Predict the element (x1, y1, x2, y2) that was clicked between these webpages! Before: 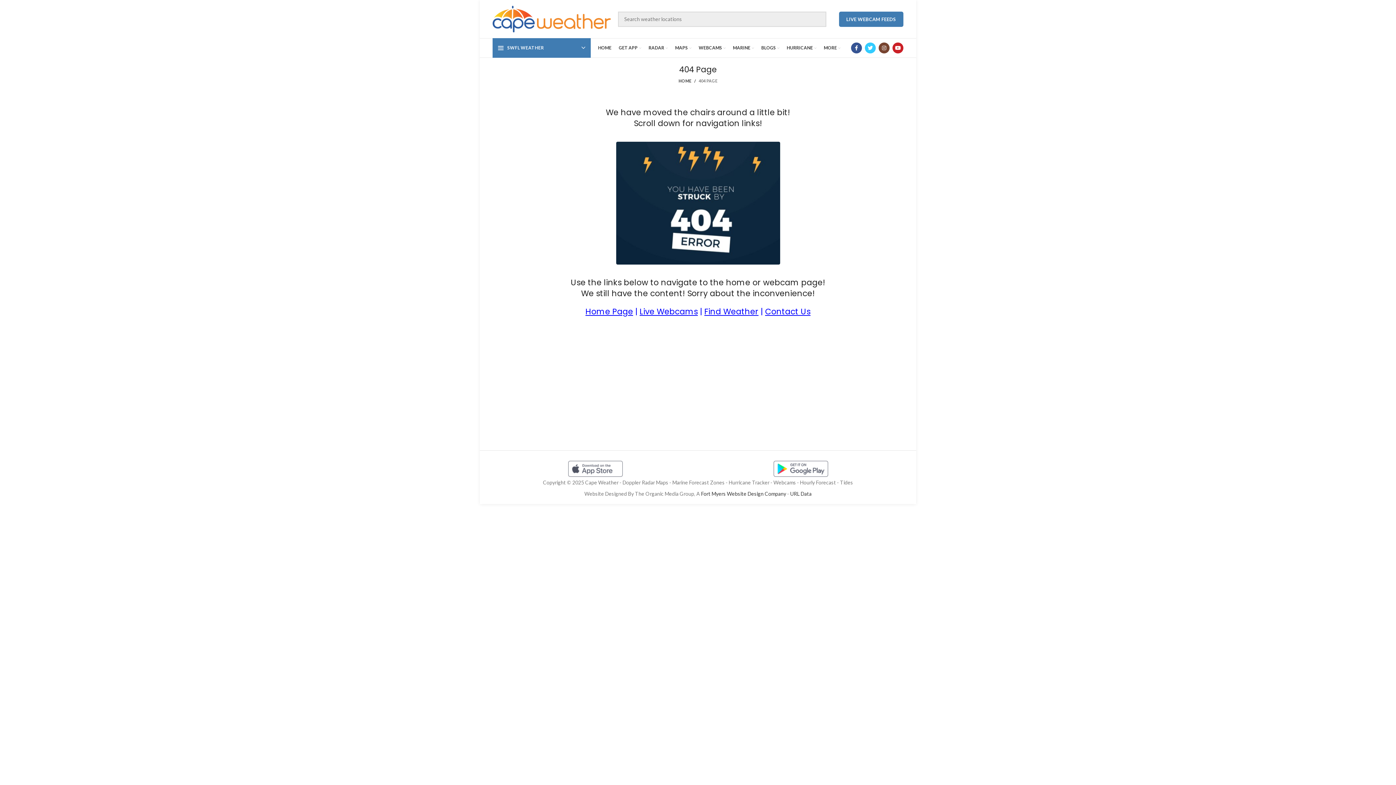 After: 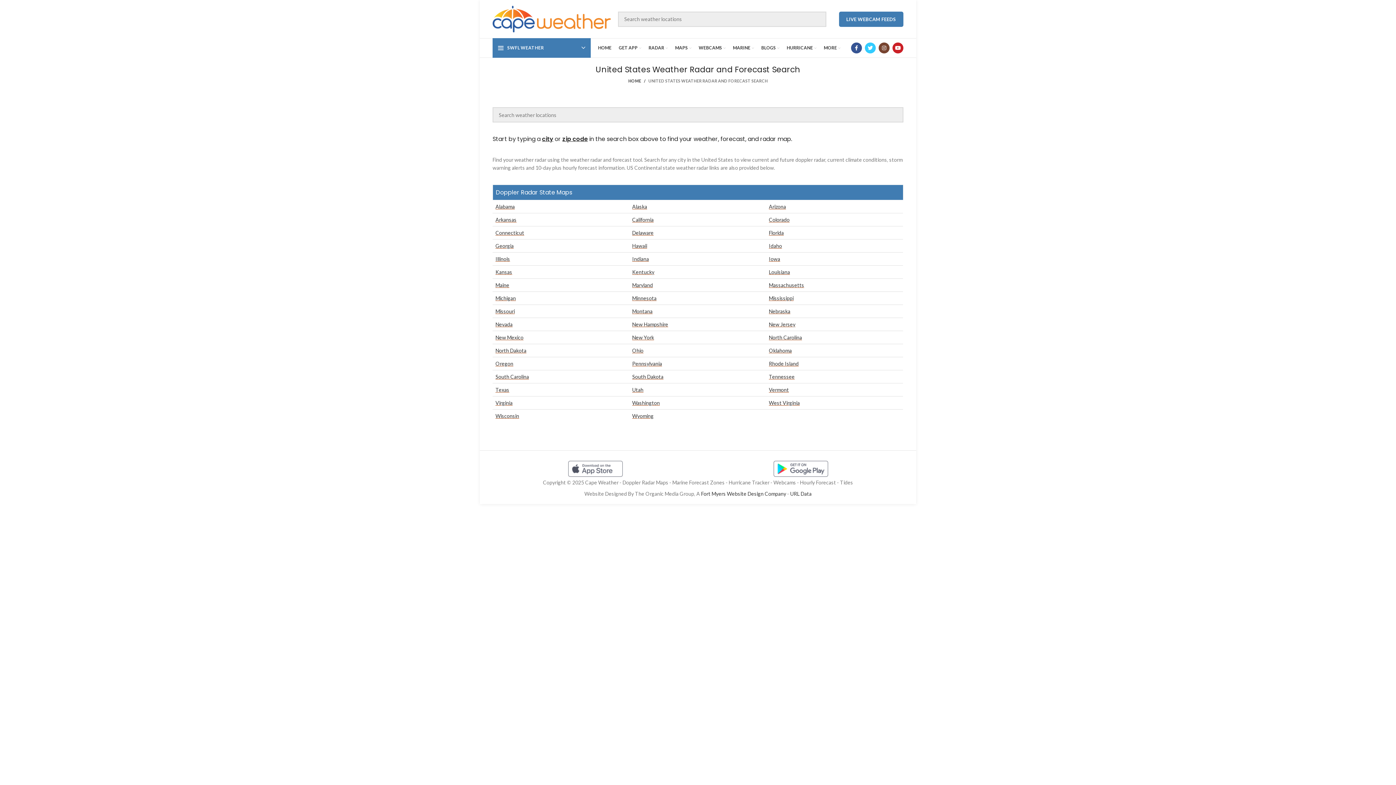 Action: bbox: (704, 306, 758, 317) label: Find Weather